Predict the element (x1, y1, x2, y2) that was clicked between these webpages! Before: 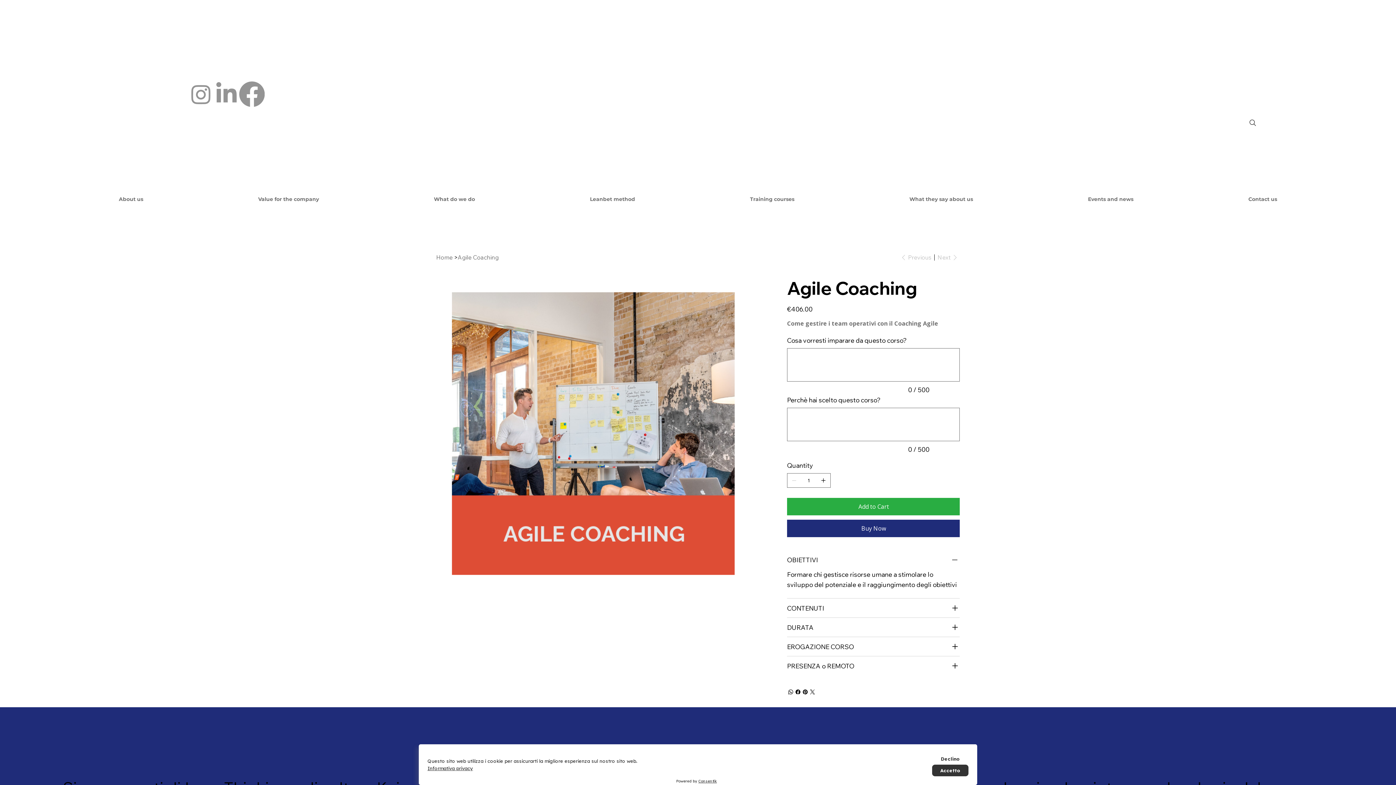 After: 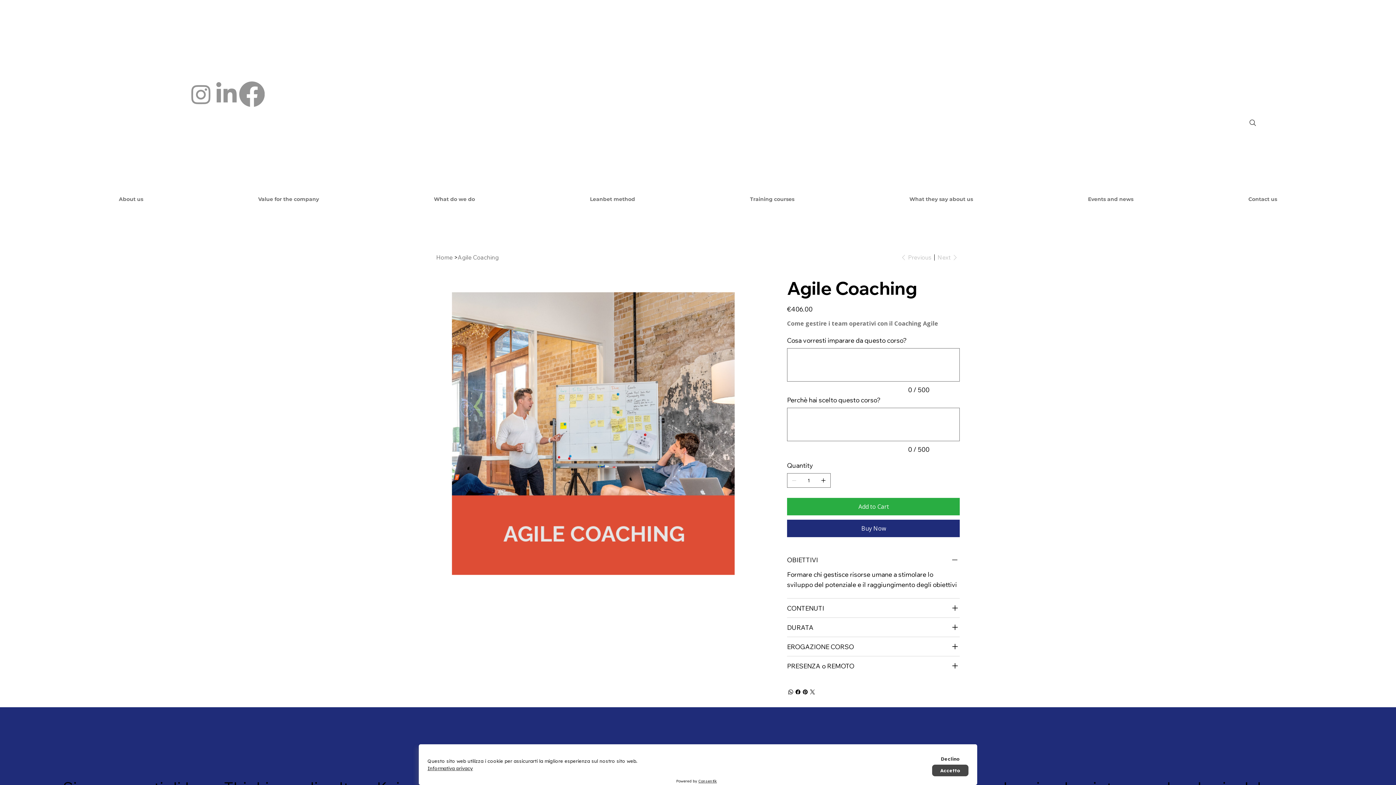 Action: bbox: (932, 765, 968, 776) label: Accetto